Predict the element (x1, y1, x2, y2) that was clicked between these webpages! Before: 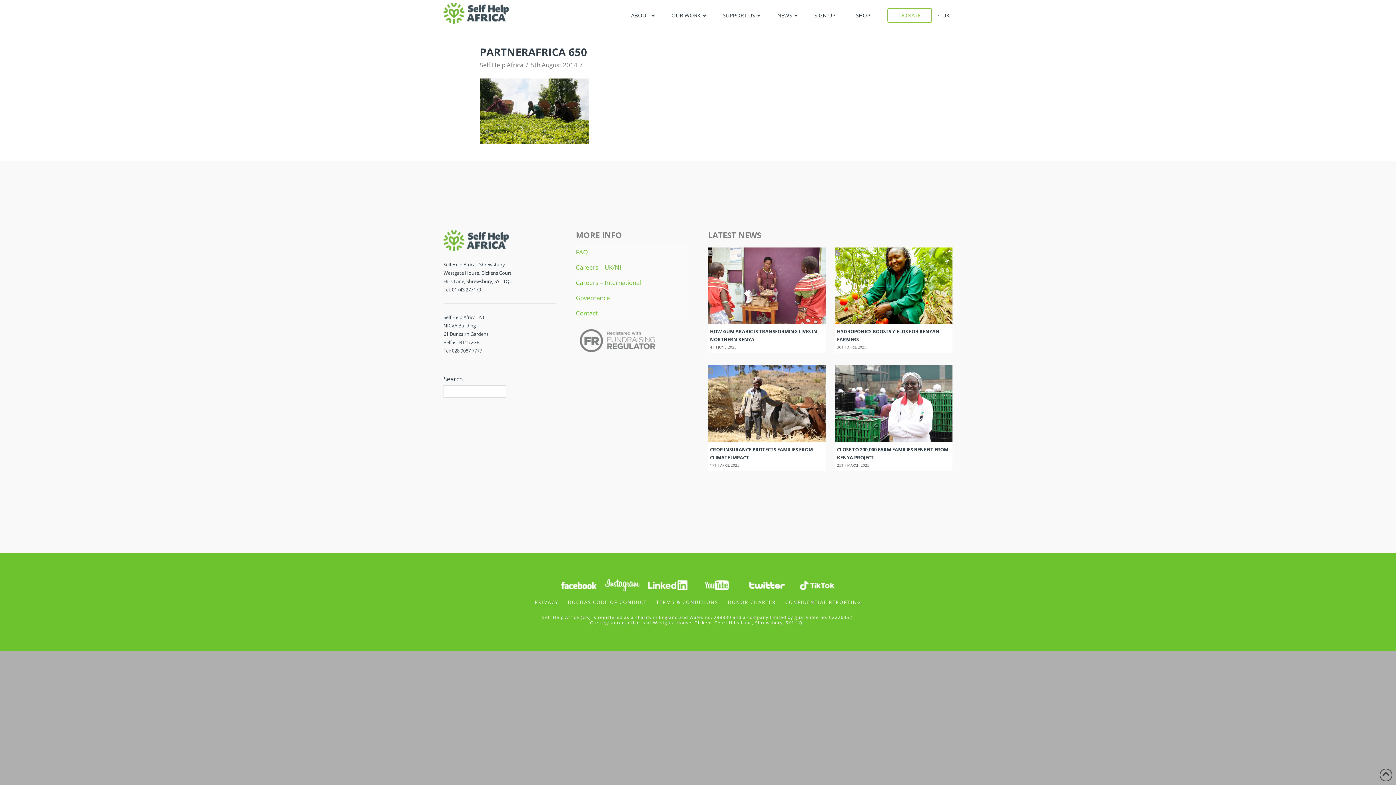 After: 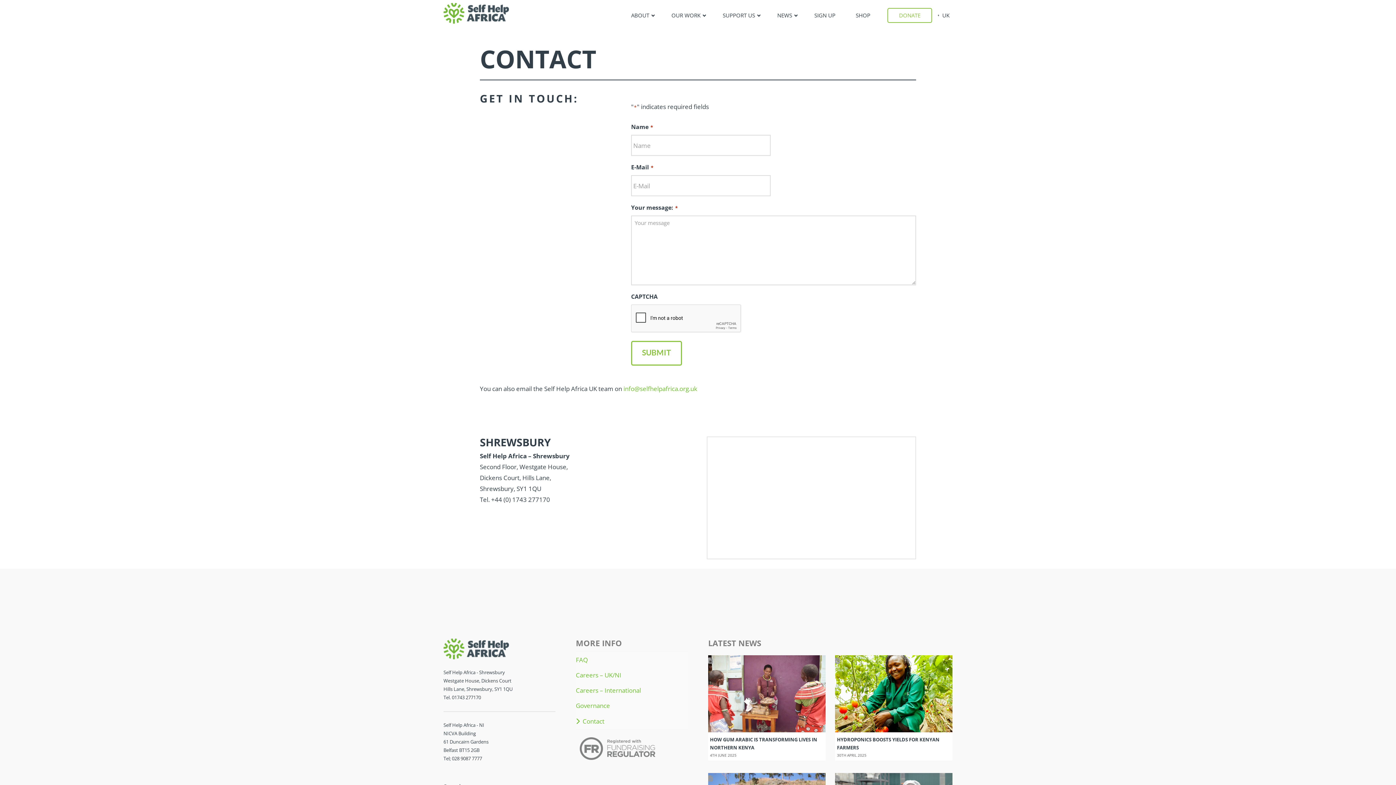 Action: bbox: (576, 309, 597, 317) label: Contact